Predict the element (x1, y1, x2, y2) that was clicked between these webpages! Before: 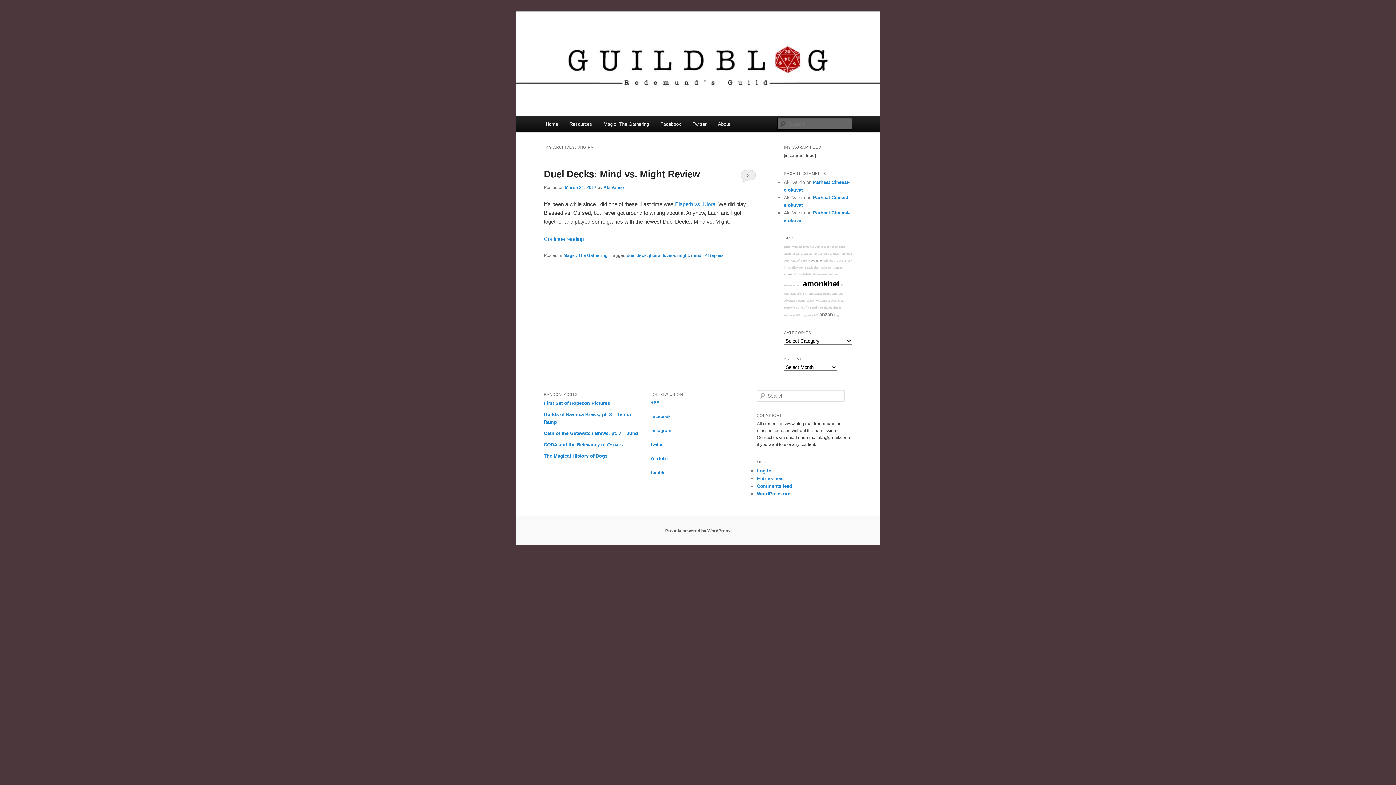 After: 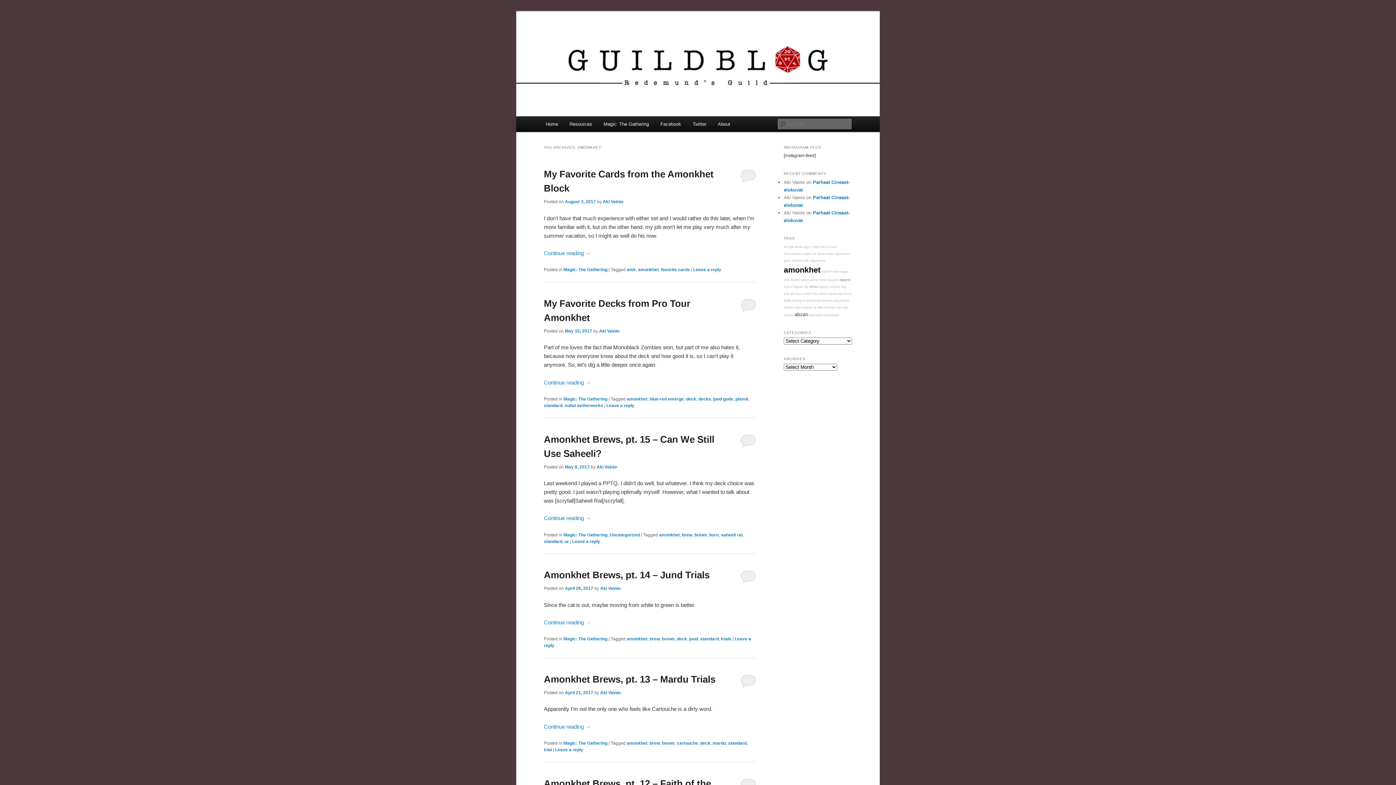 Action: bbox: (802, 279, 839, 288) label: amonkhet